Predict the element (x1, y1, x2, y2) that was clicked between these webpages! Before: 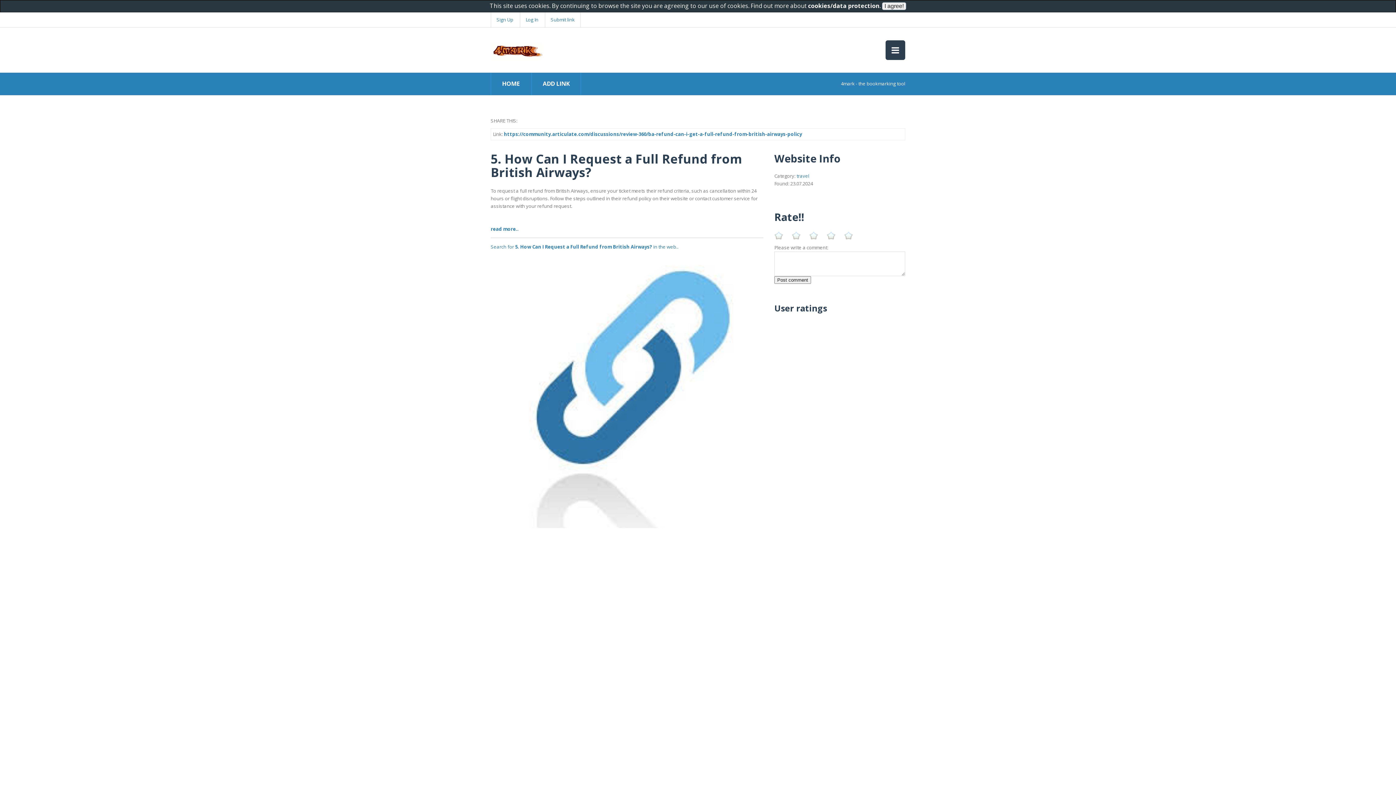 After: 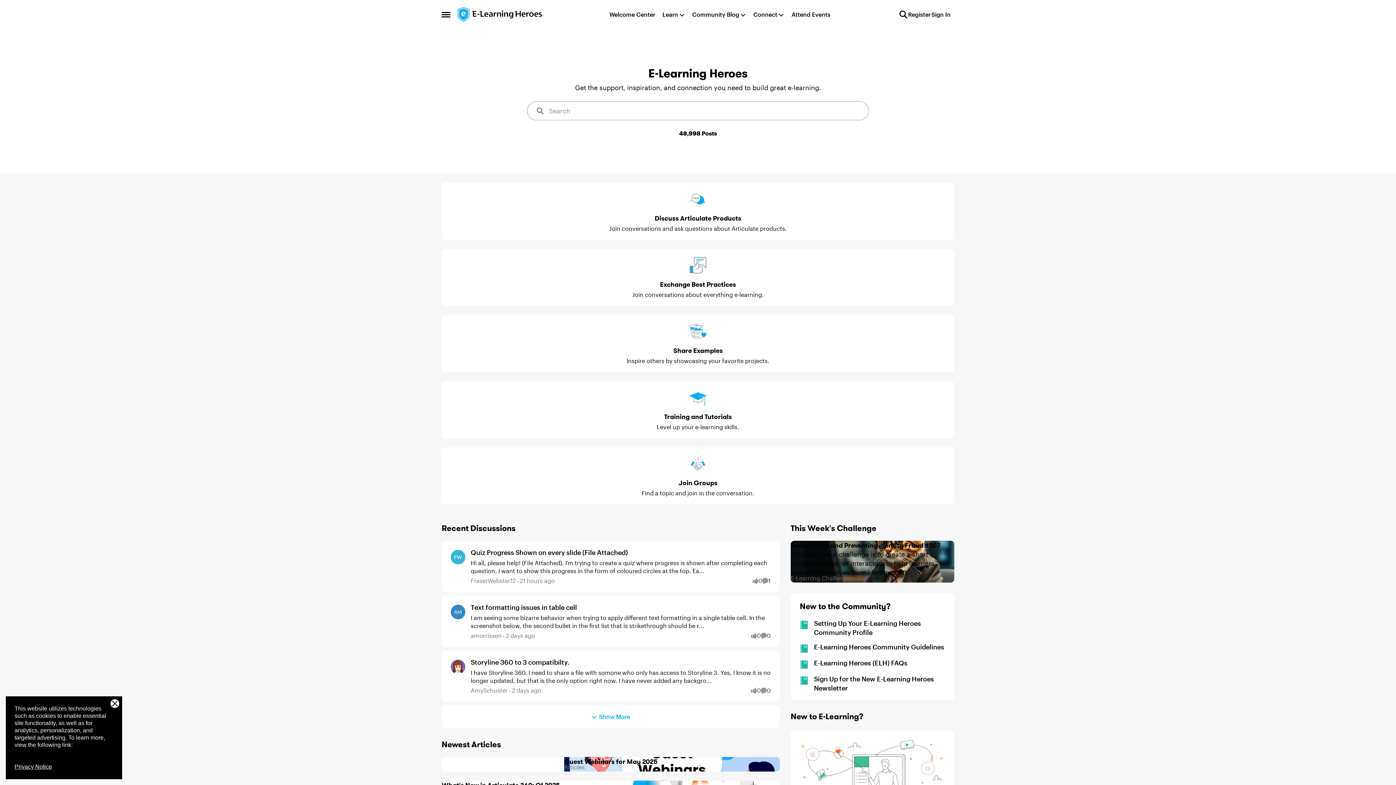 Action: bbox: (490, 388, 763, 394)